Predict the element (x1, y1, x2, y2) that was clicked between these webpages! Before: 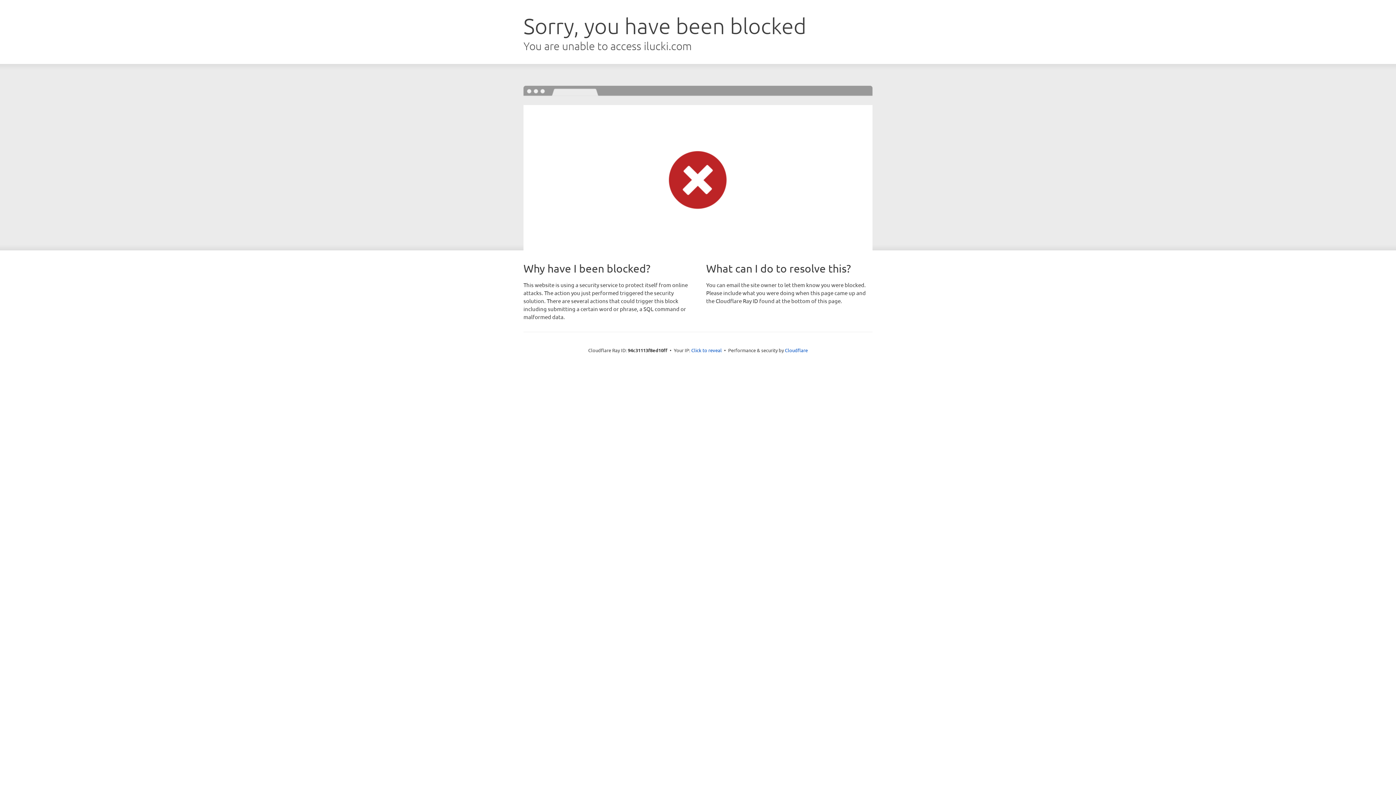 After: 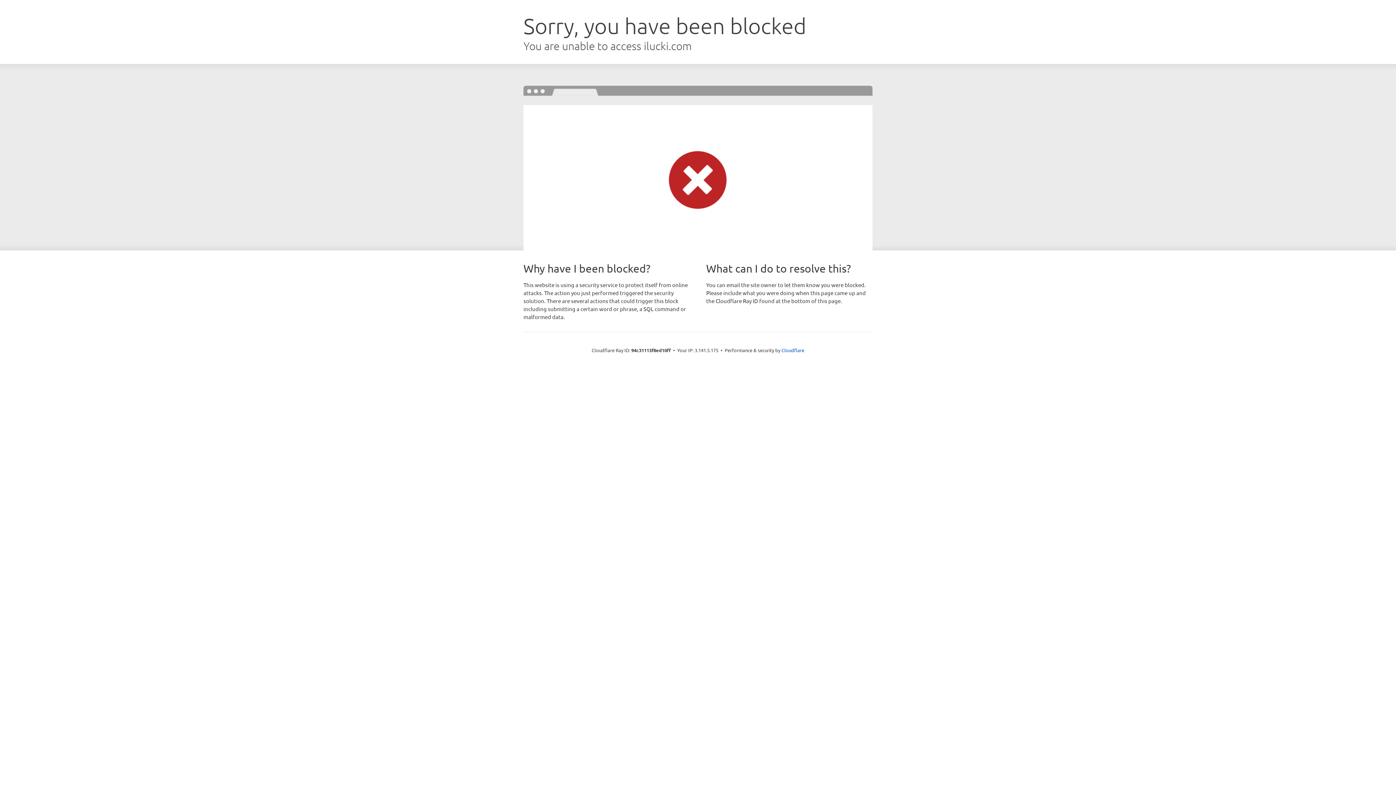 Action: label: Click to reveal bbox: (691, 346, 722, 353)